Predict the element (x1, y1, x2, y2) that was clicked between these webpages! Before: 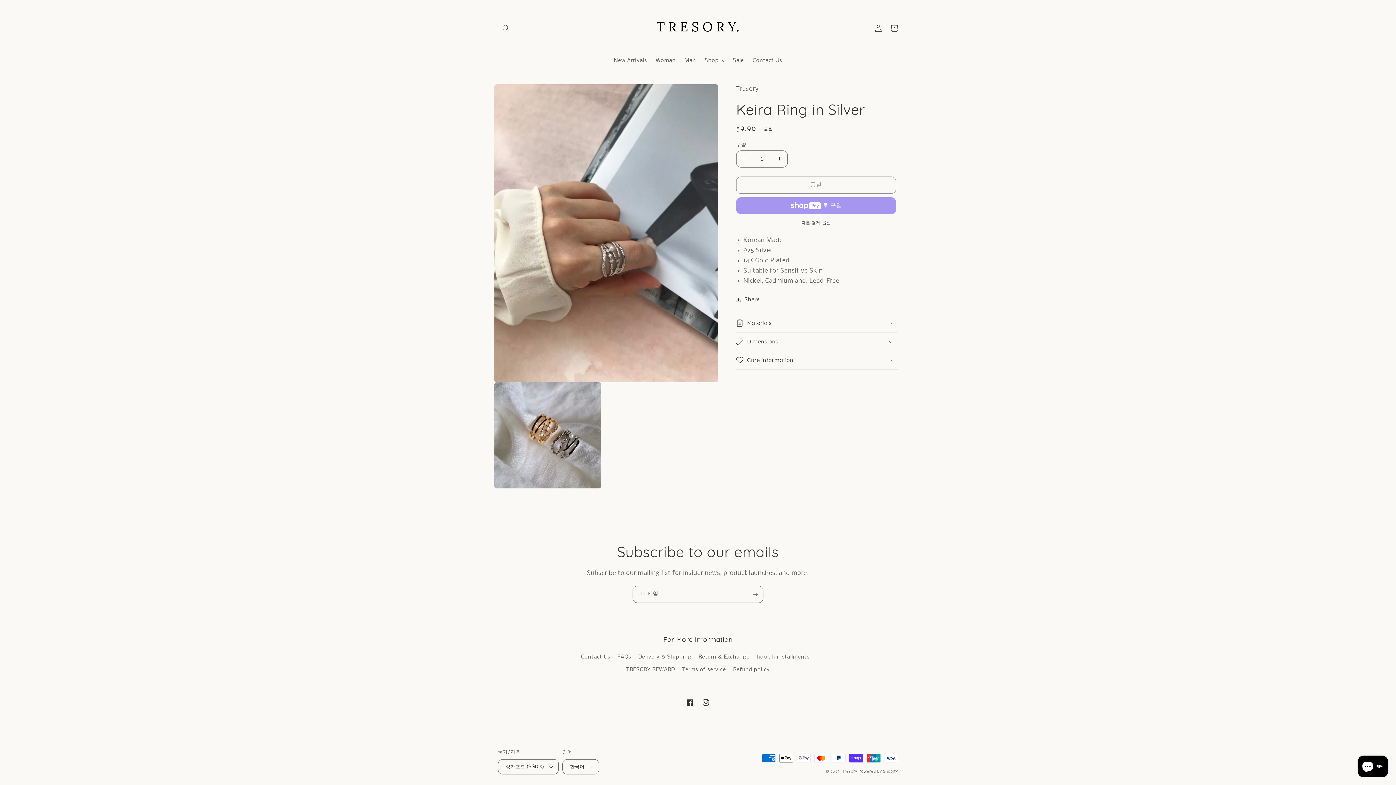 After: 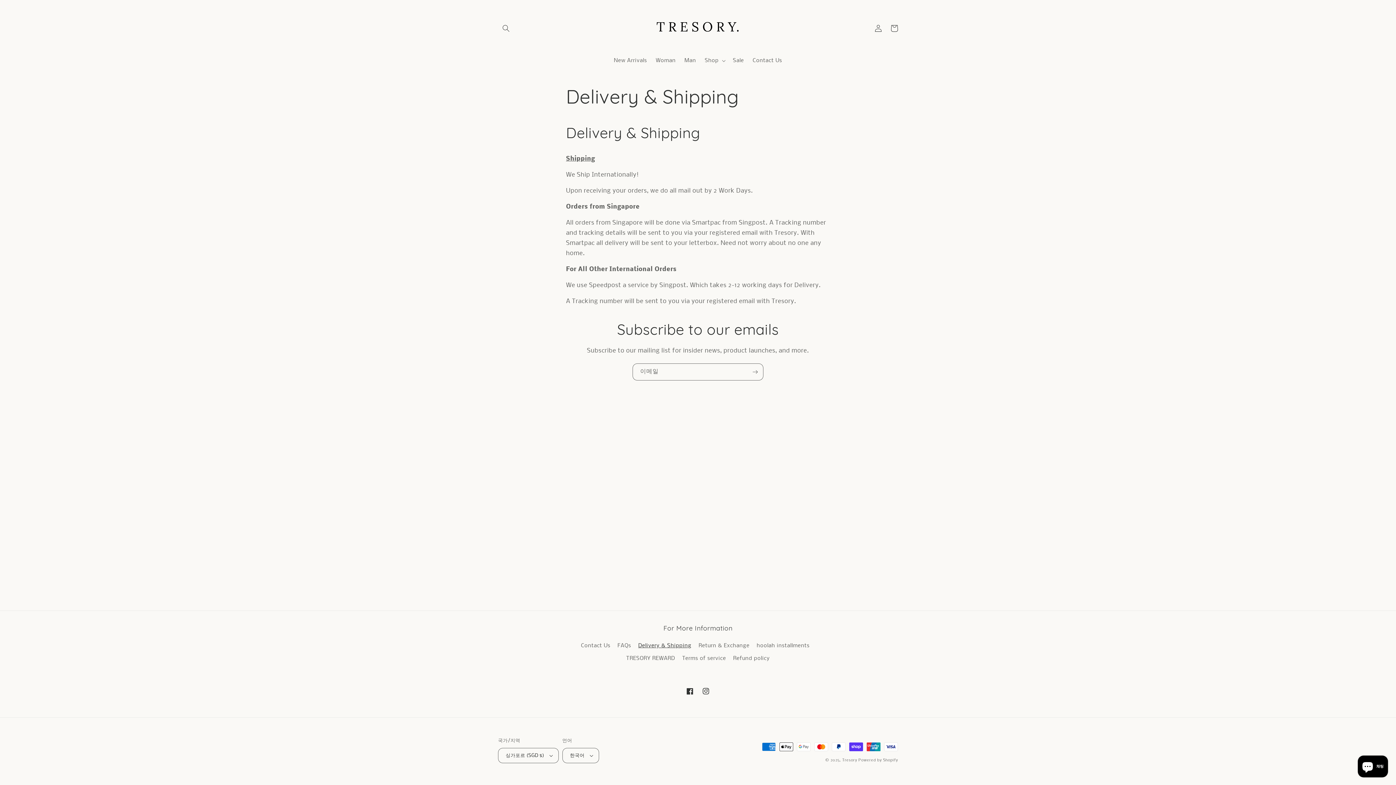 Action: label: Delivery & Shipping bbox: (638, 651, 691, 664)